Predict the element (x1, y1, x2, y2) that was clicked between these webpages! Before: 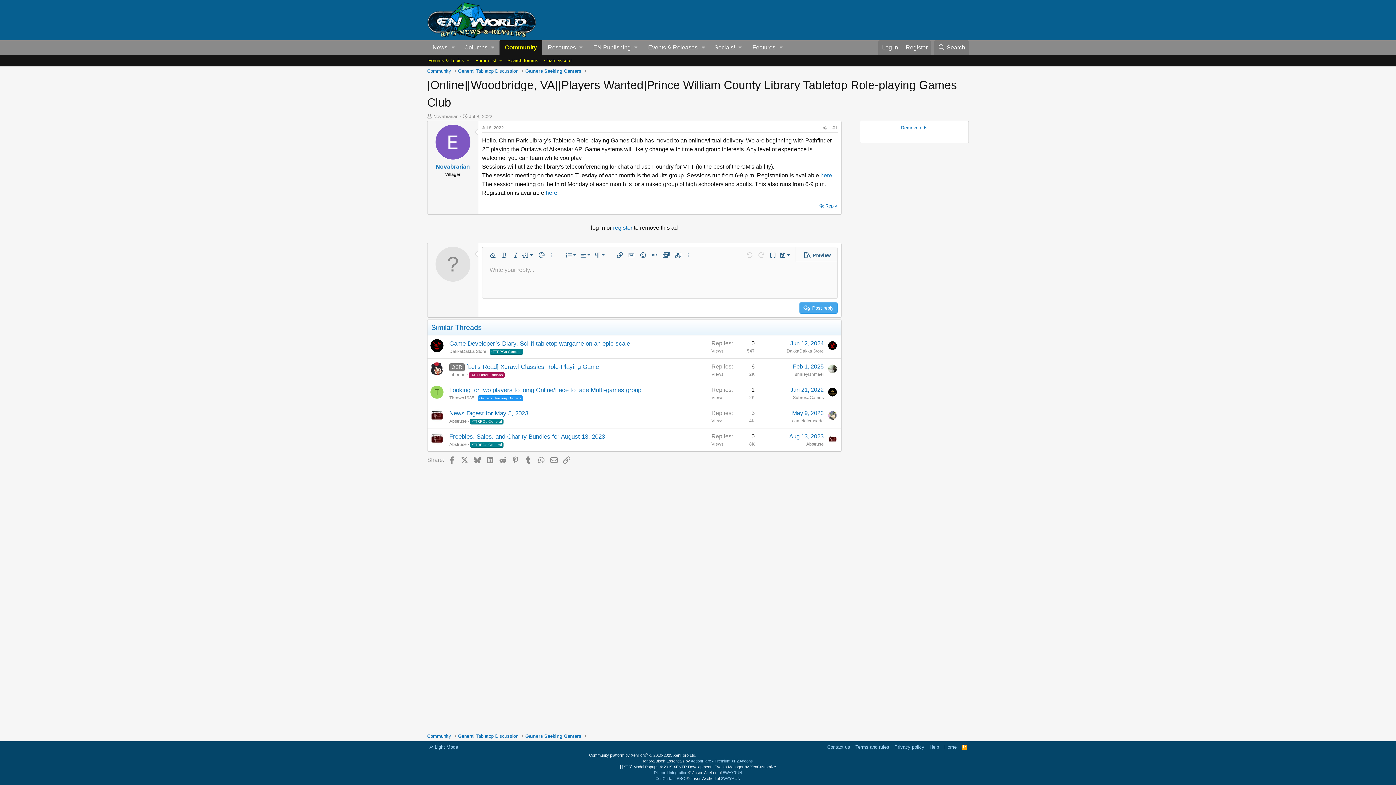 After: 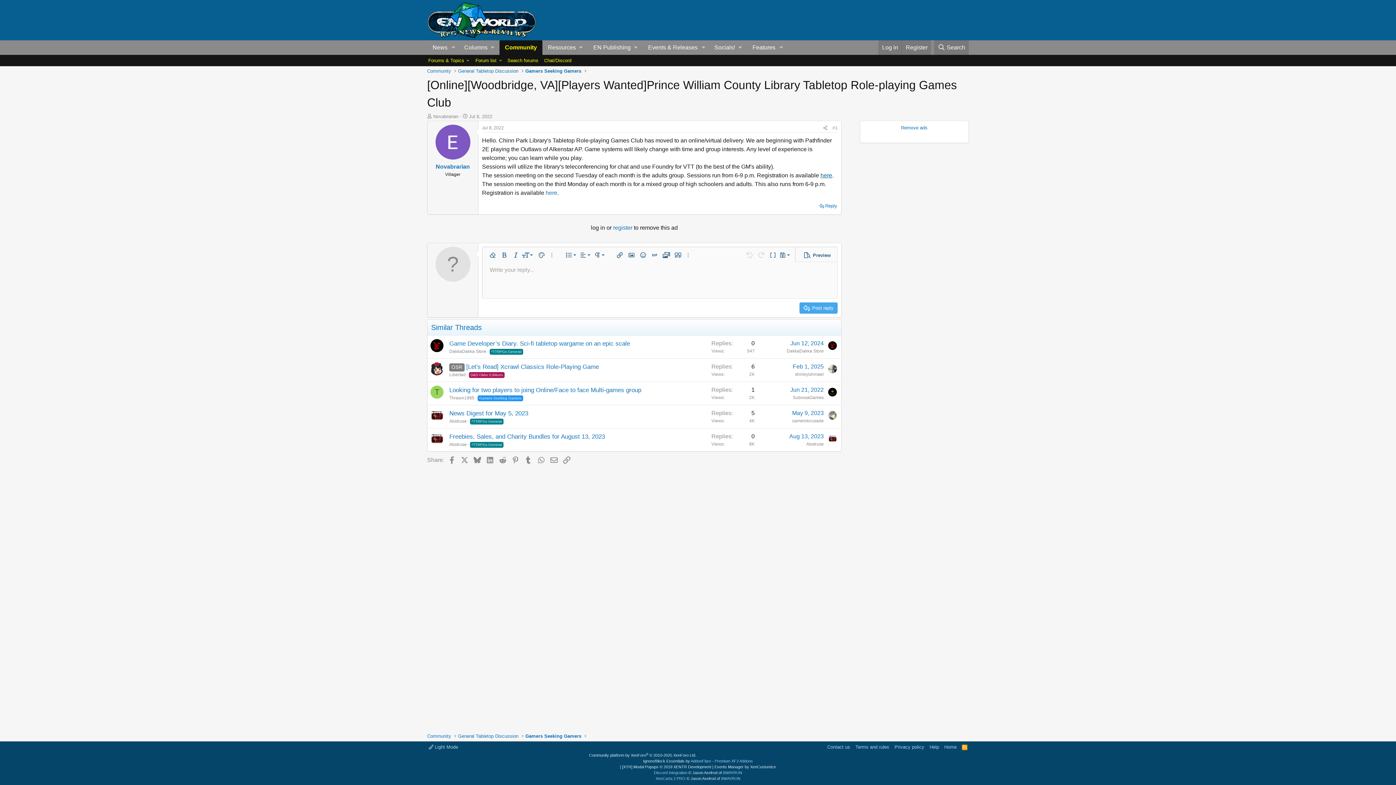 Action: label: here bbox: (820, 172, 832, 178)